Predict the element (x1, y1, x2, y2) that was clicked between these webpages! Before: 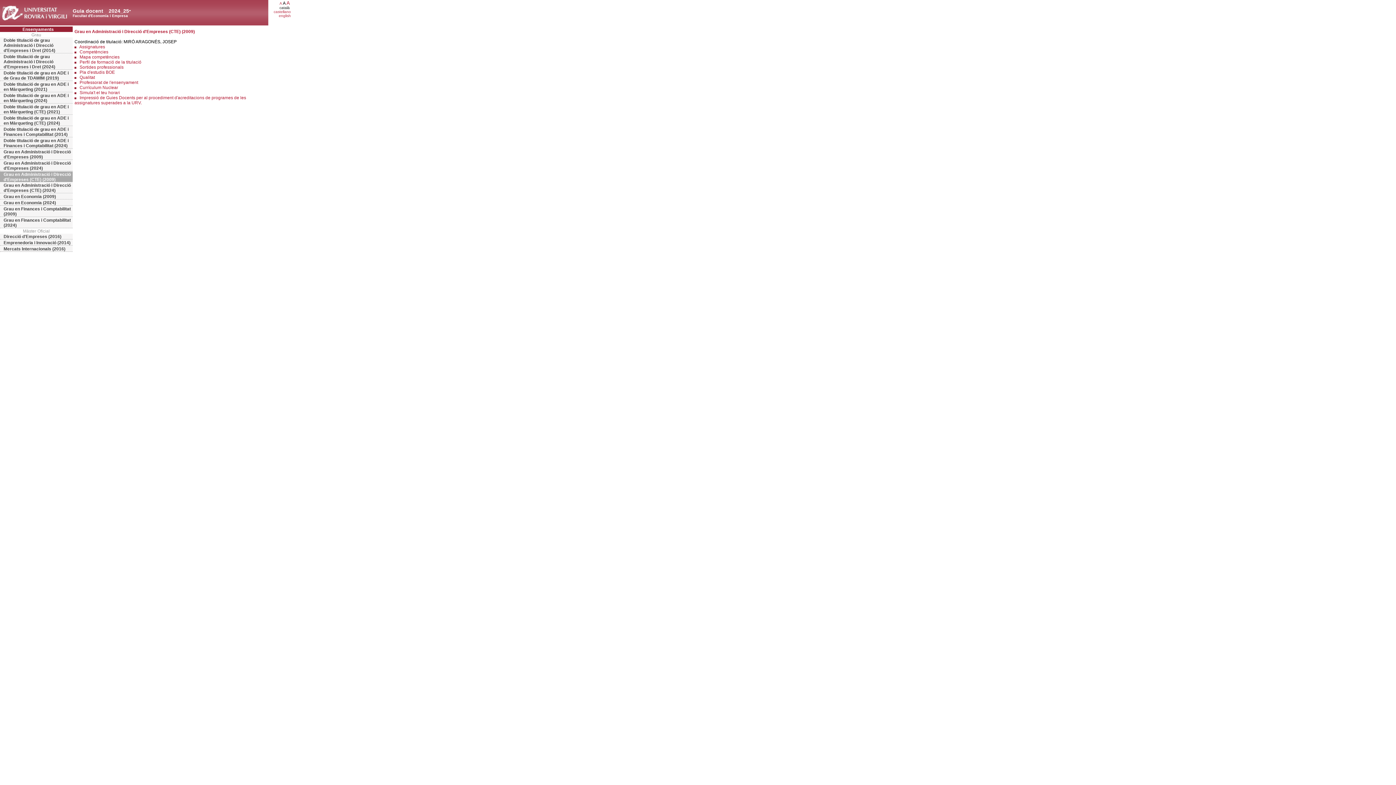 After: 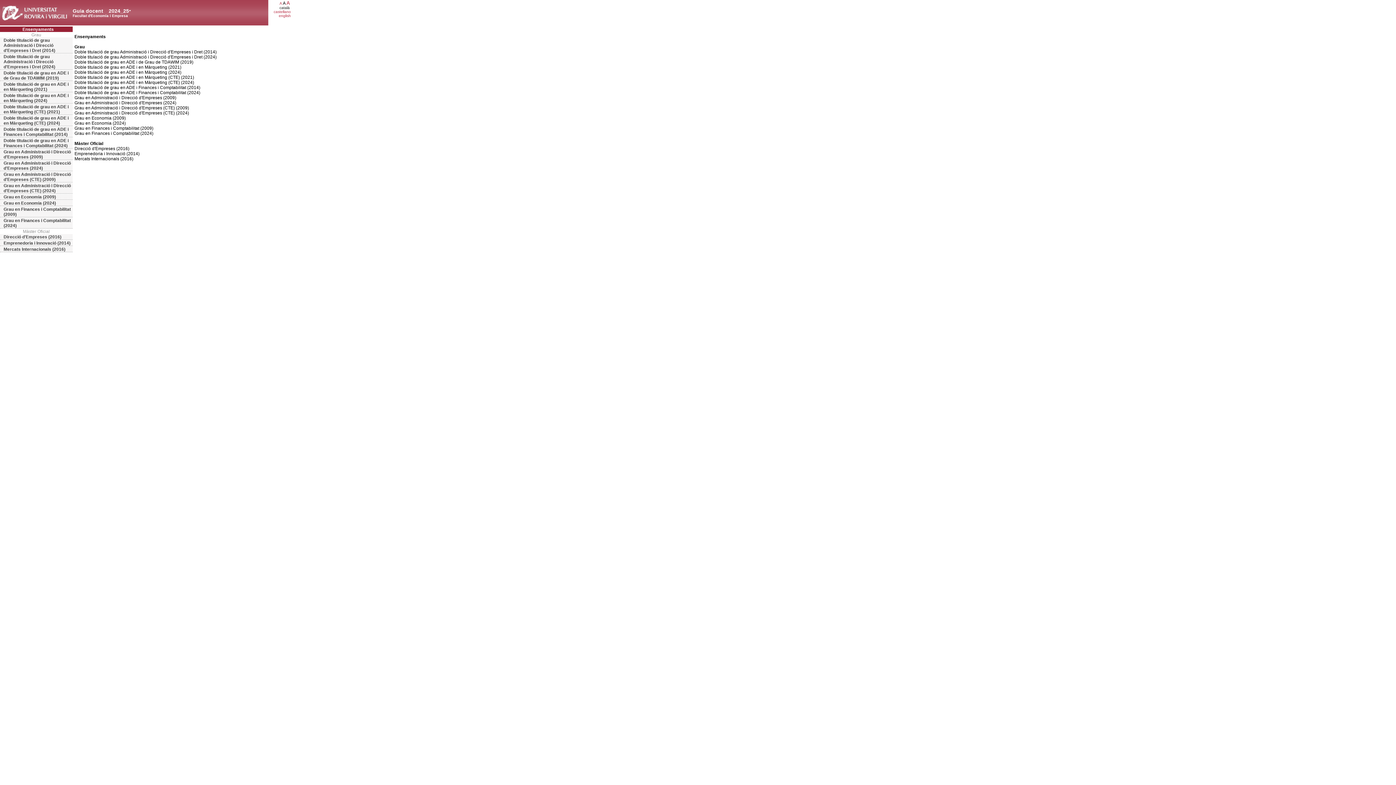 Action: bbox: (0, 26, 72, 32) label: Ensenyaments